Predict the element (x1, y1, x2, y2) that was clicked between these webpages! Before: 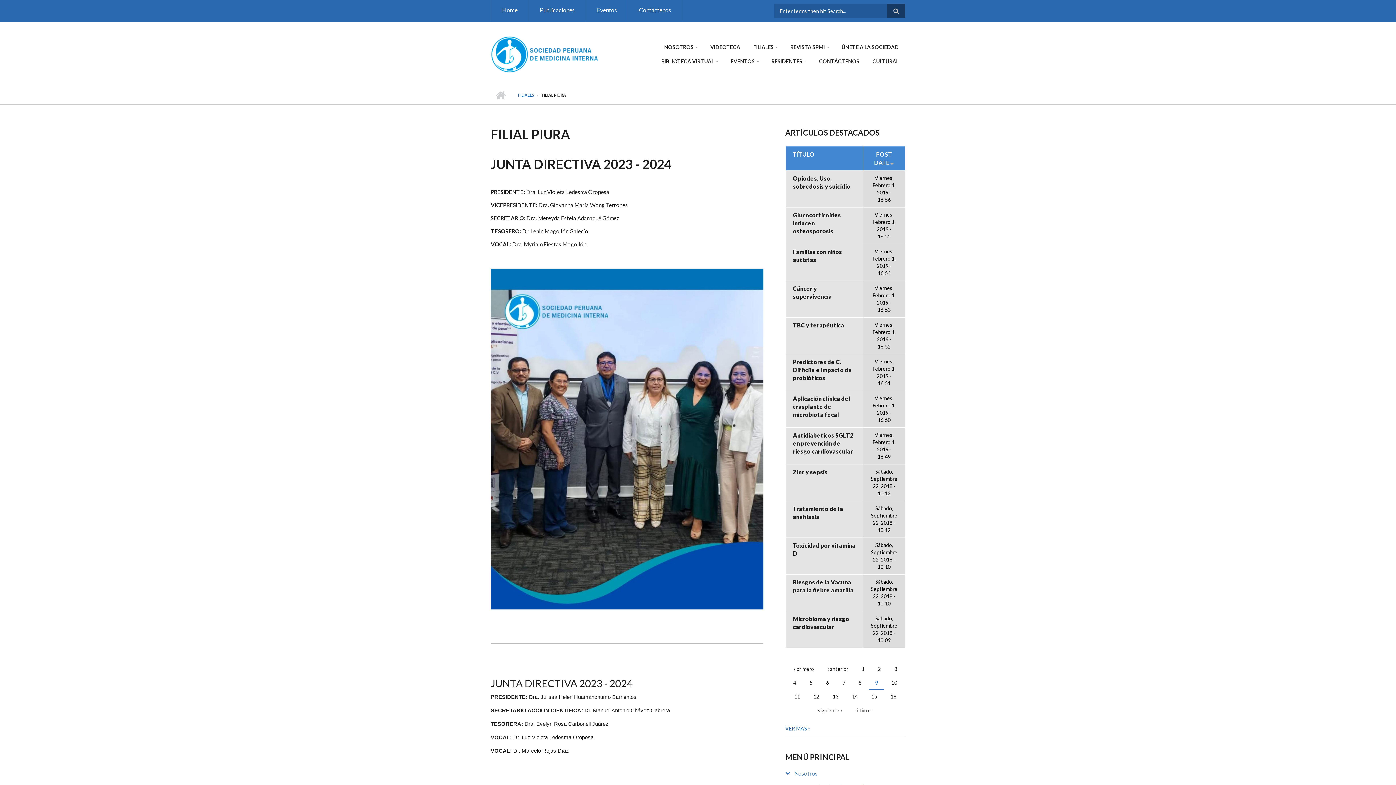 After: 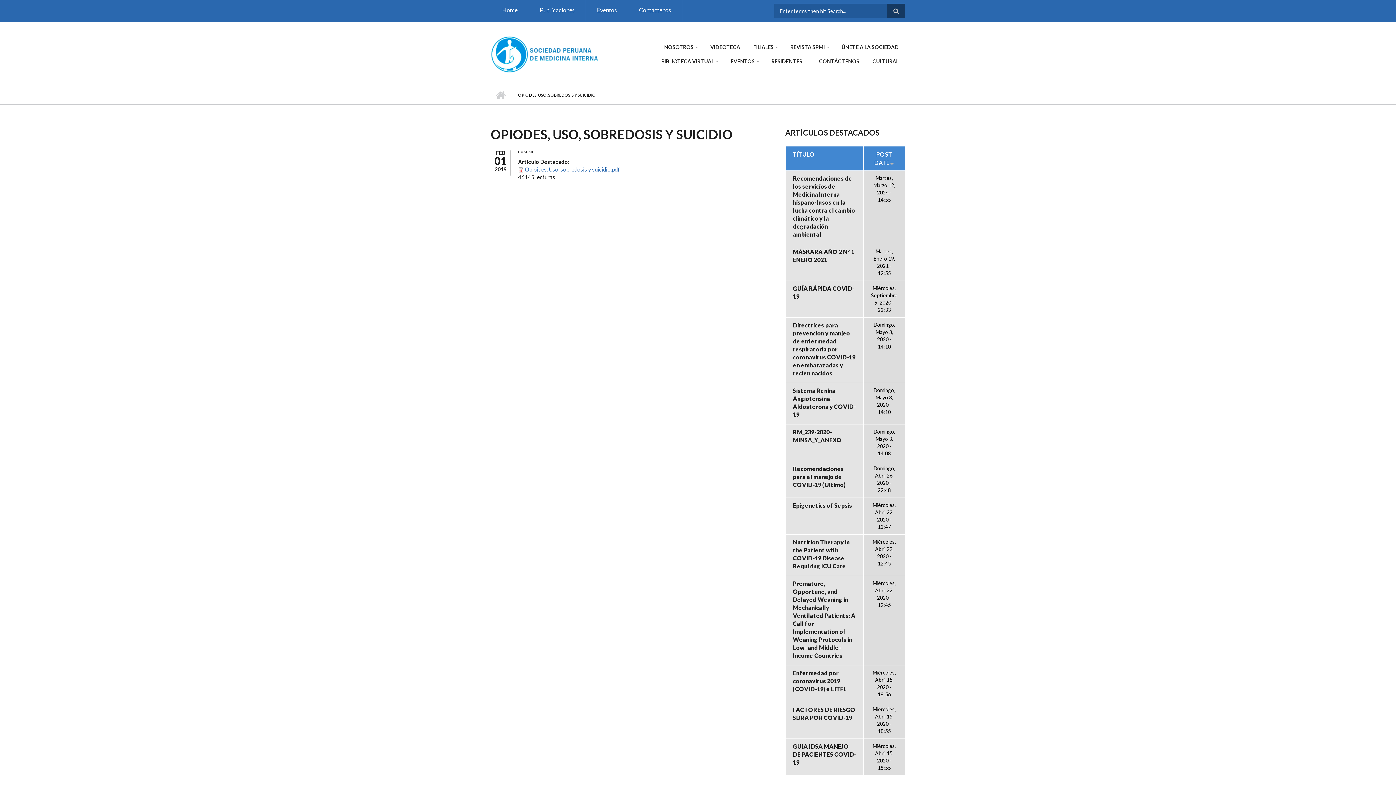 Action: label: Opiodes, Uso, sobredosis y suicidio bbox: (793, 174, 856, 190)